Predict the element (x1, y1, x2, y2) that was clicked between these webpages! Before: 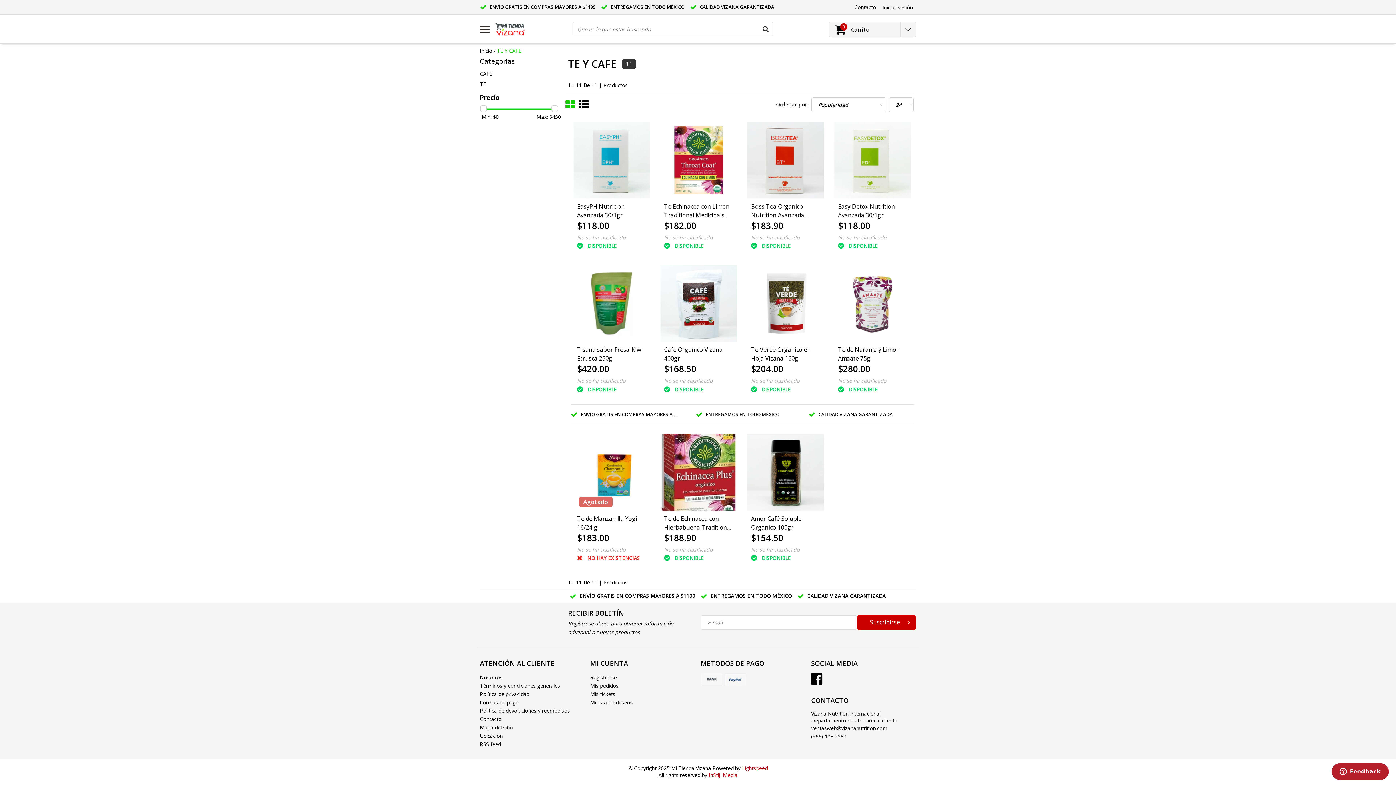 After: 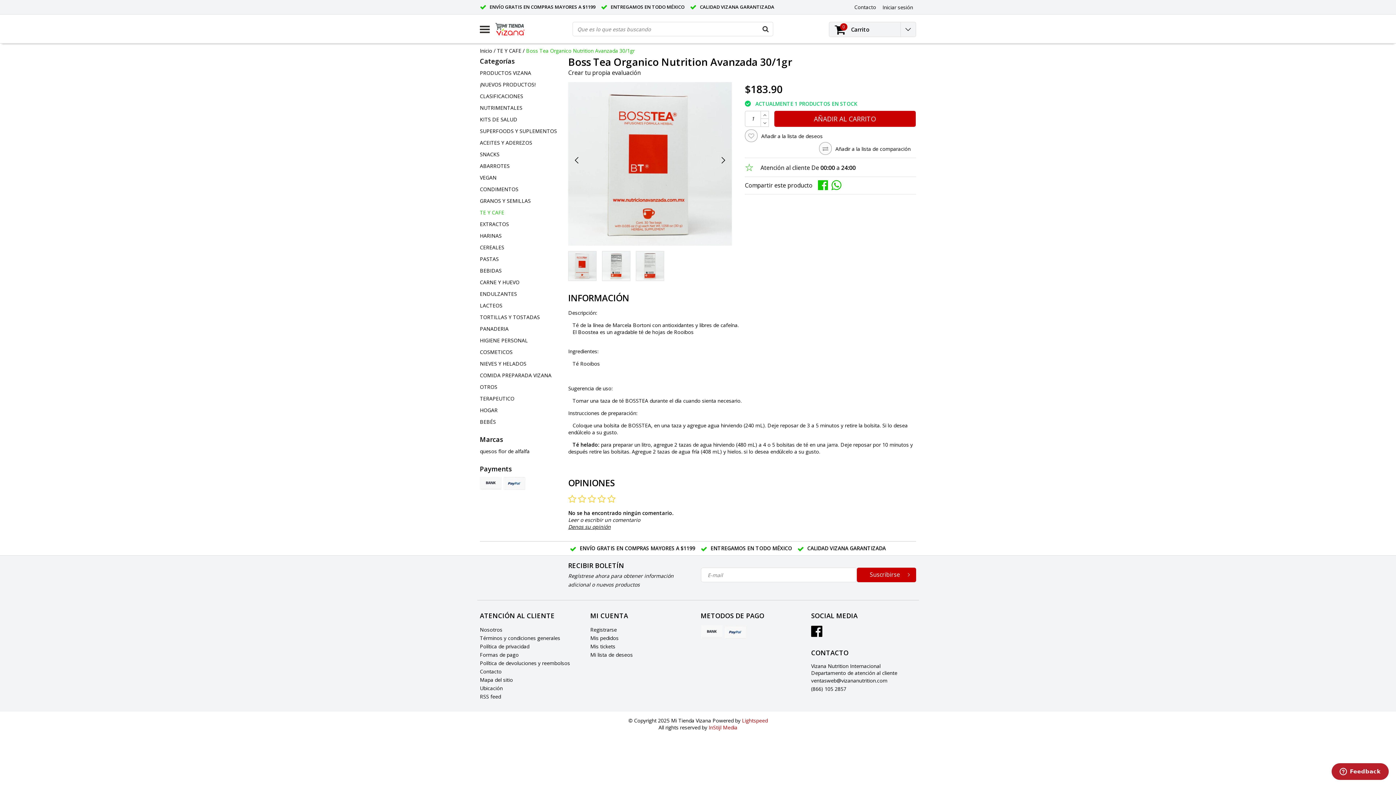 Action: bbox: (747, 122, 824, 198)